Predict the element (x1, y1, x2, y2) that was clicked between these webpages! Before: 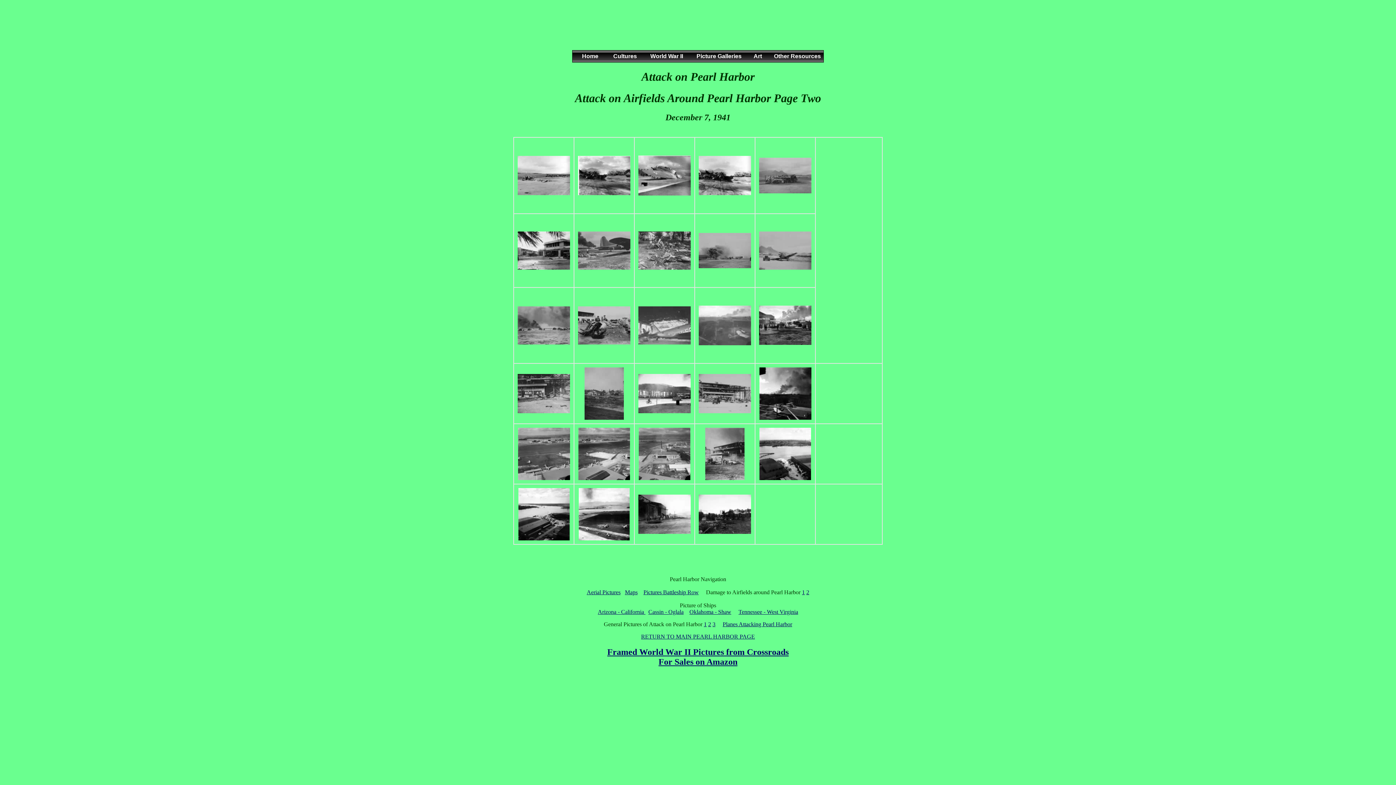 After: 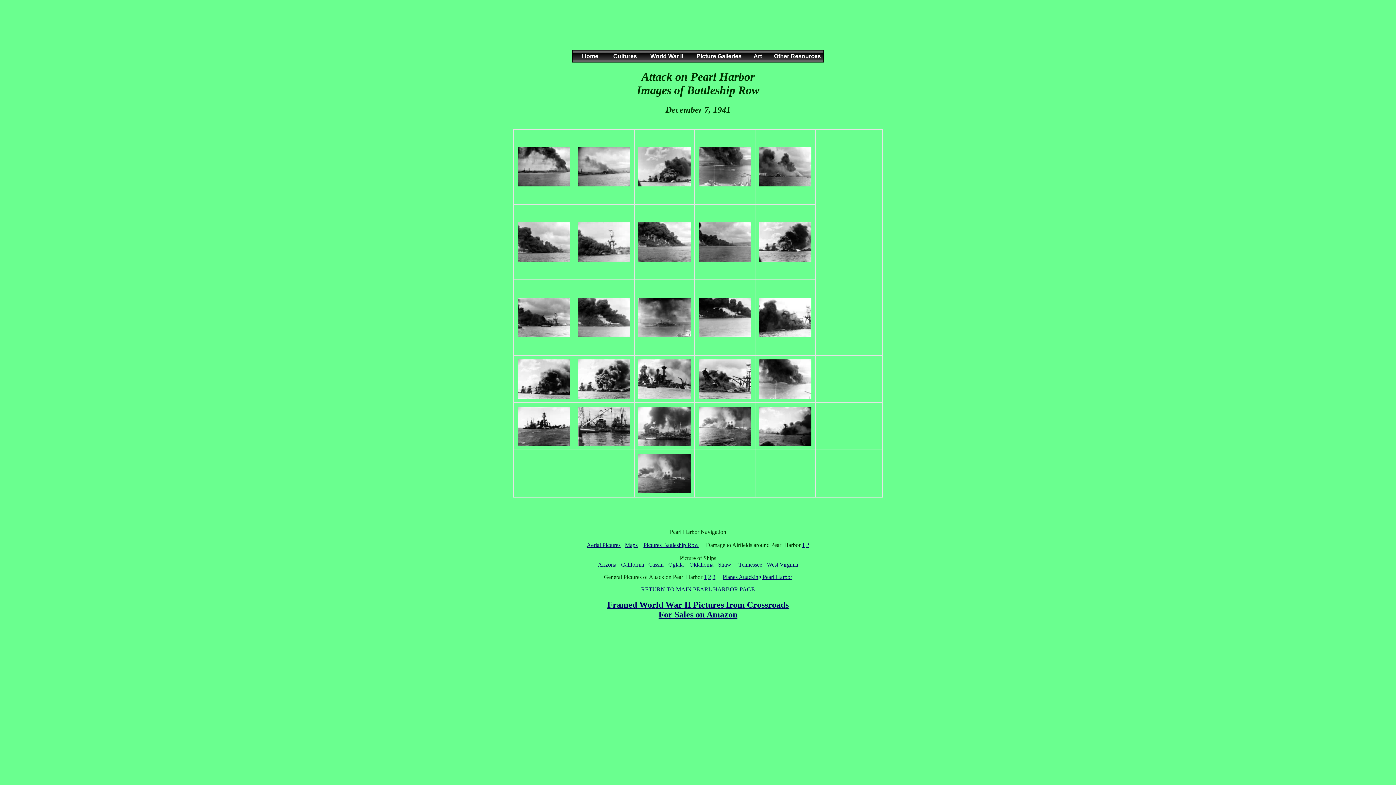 Action: bbox: (643, 589, 698, 595) label: Pictures Battleship Row